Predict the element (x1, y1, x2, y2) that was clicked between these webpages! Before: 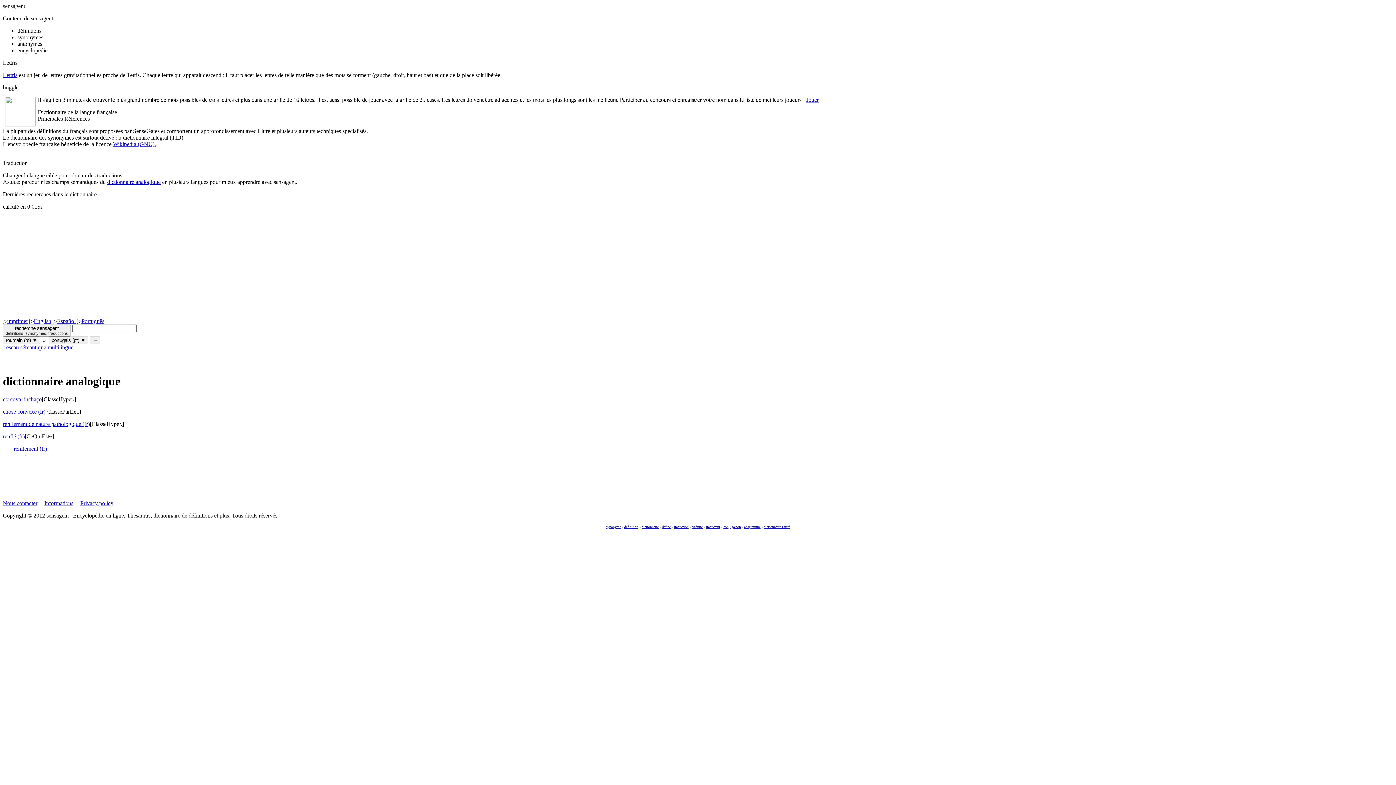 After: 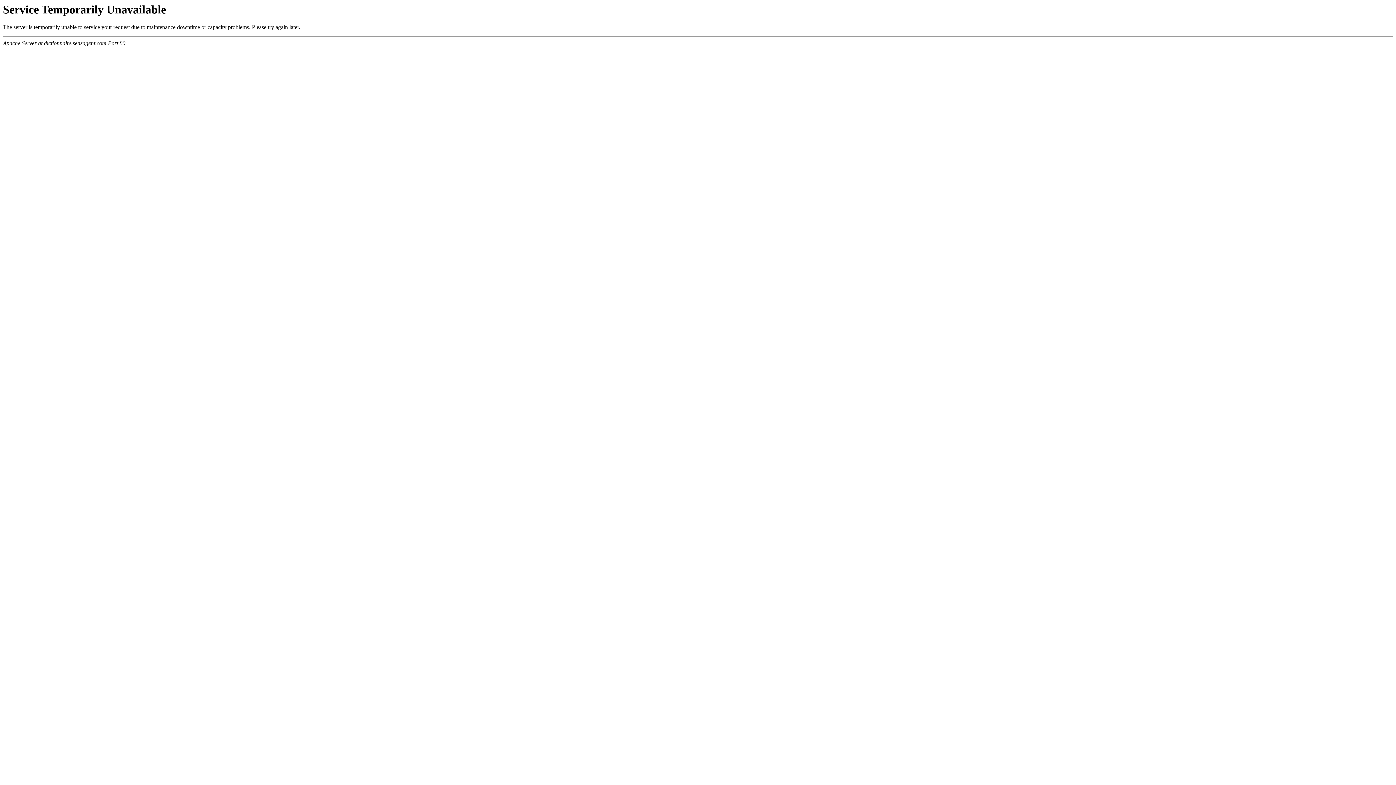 Action: label: définition bbox: (624, 525, 638, 529)